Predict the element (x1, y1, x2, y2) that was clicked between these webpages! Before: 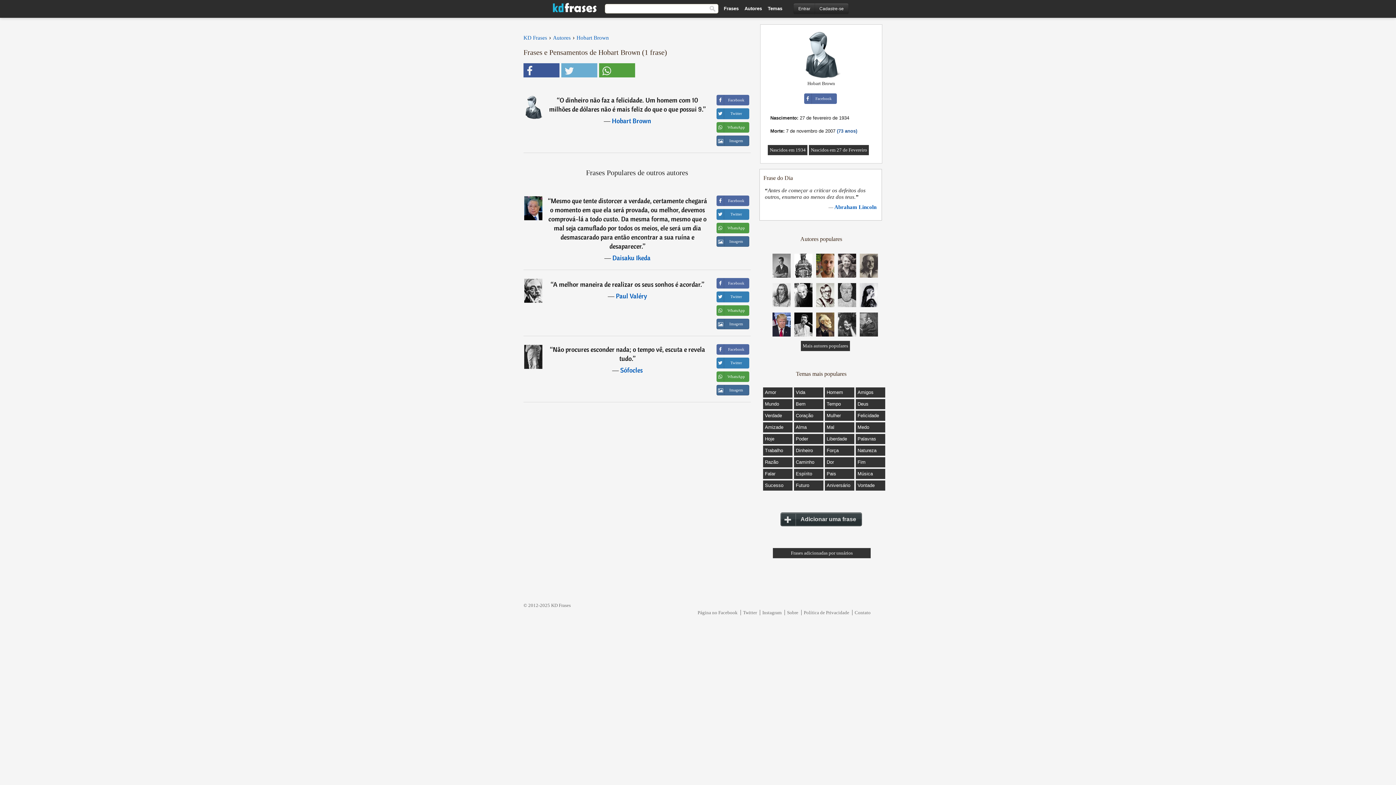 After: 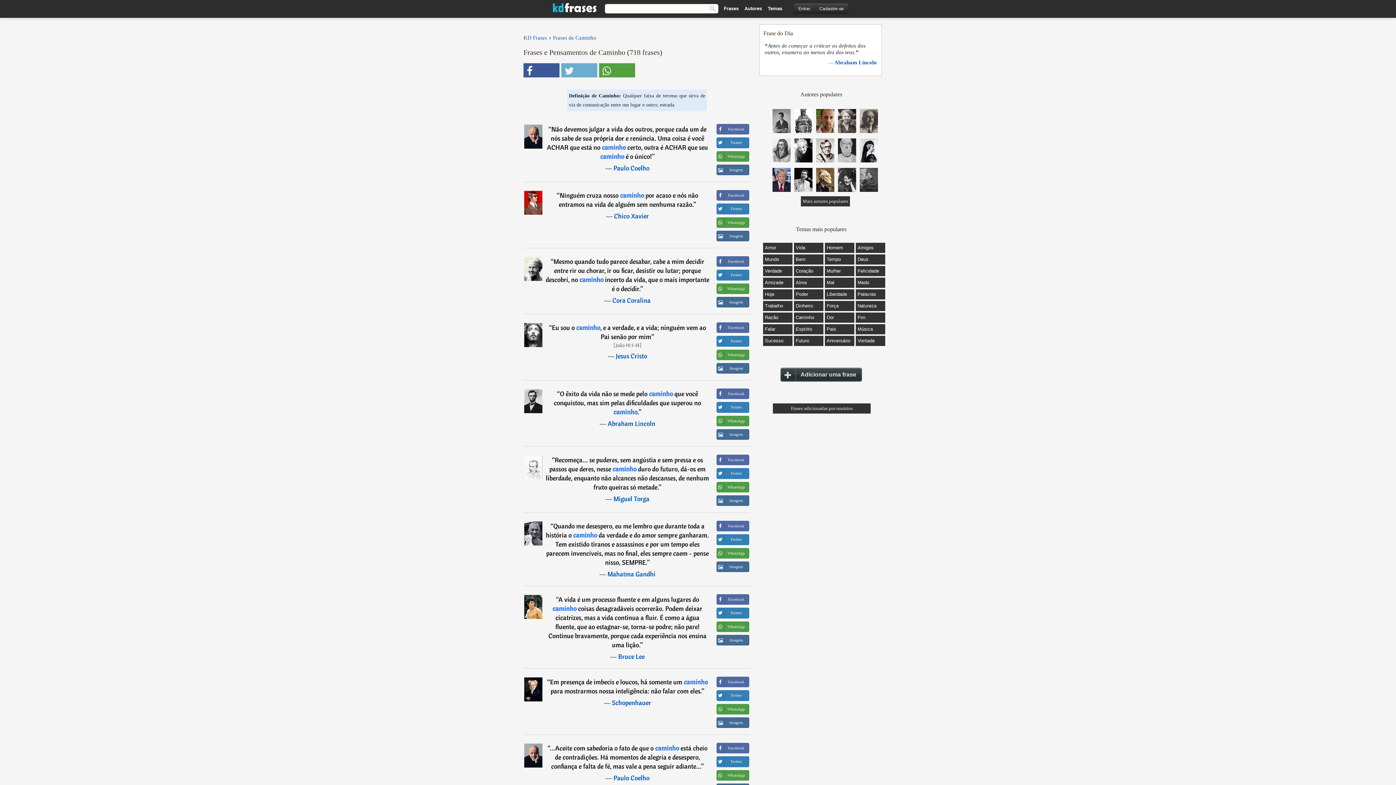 Action: bbox: (796, 459, 814, 465) label: Caminho